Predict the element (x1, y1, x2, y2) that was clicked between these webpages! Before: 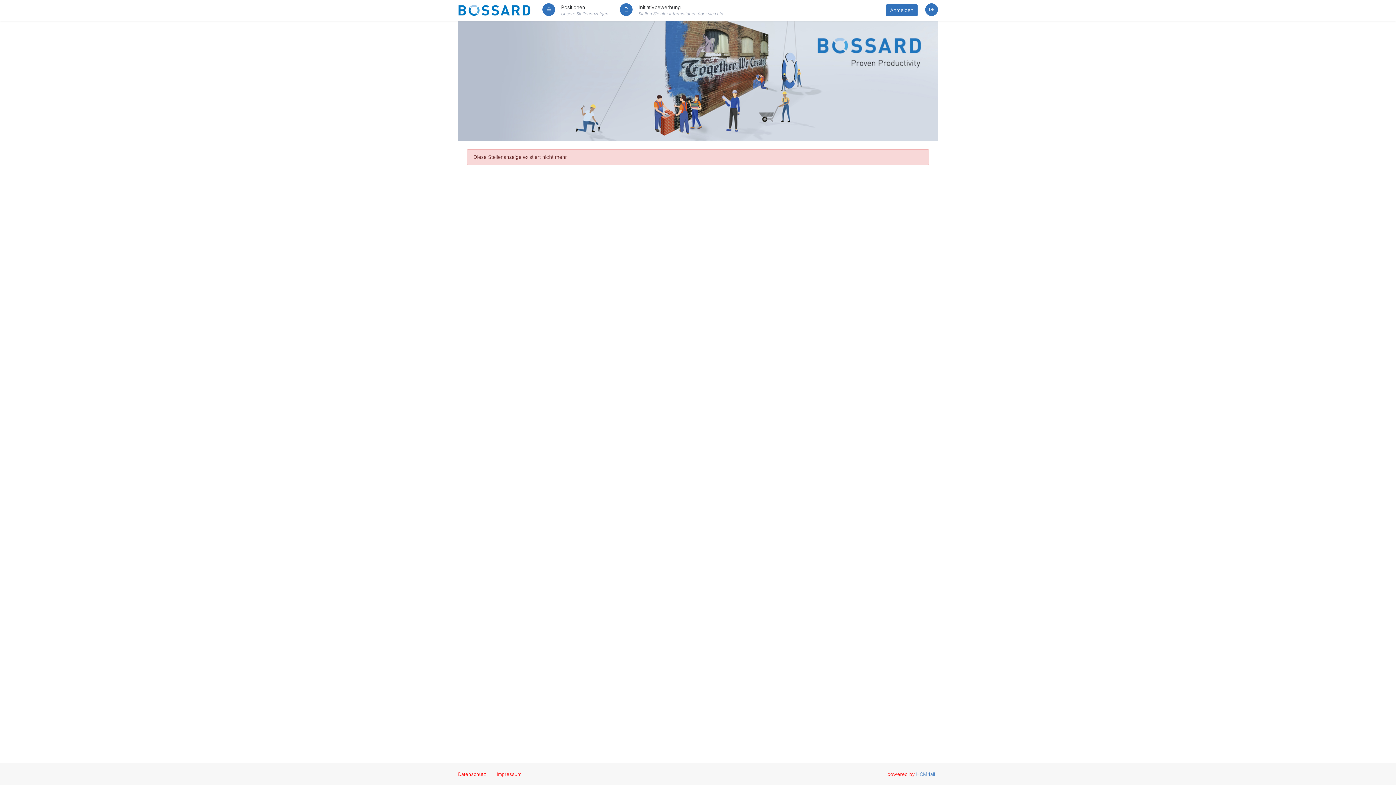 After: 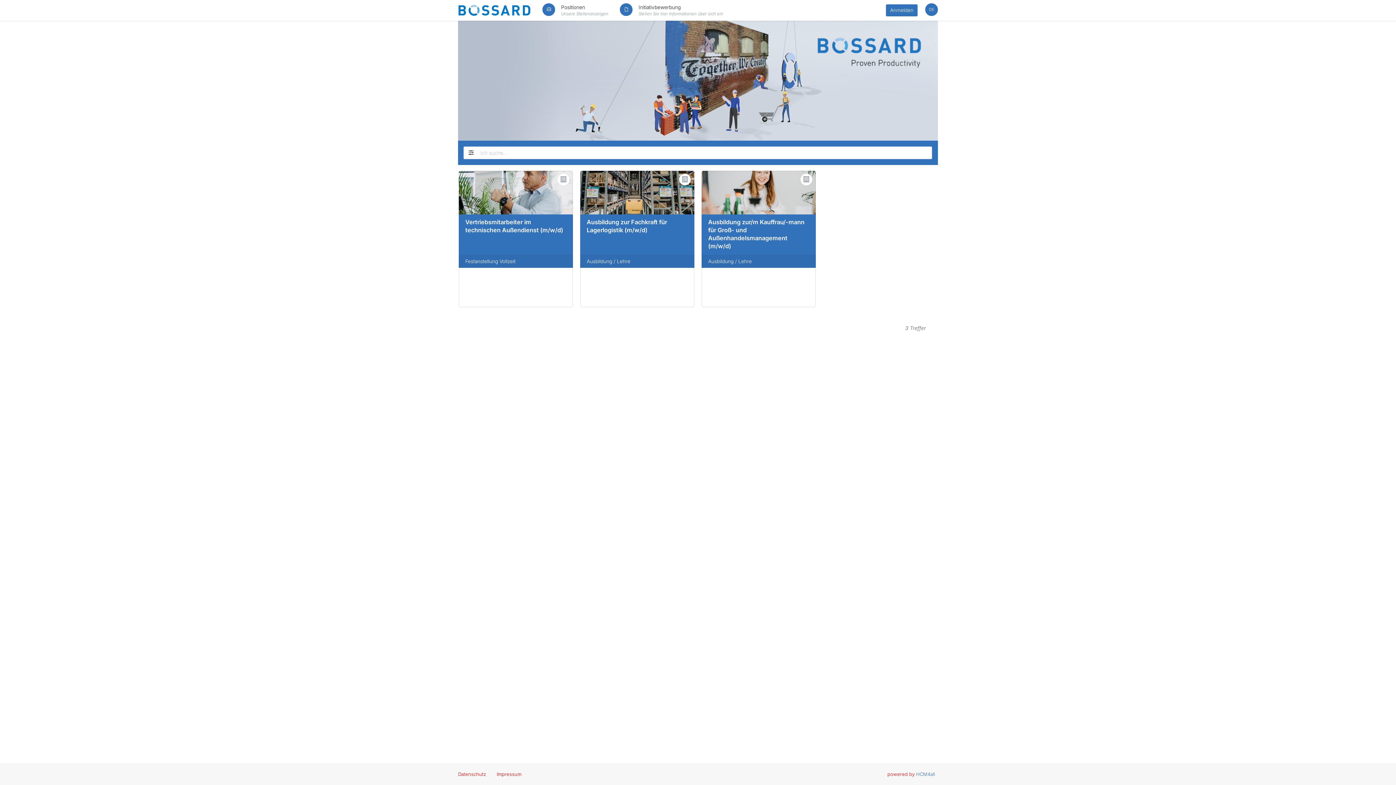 Action: label: Positionen
Unsere Stellenanzeigen bbox: (536, 0, 614, 20)